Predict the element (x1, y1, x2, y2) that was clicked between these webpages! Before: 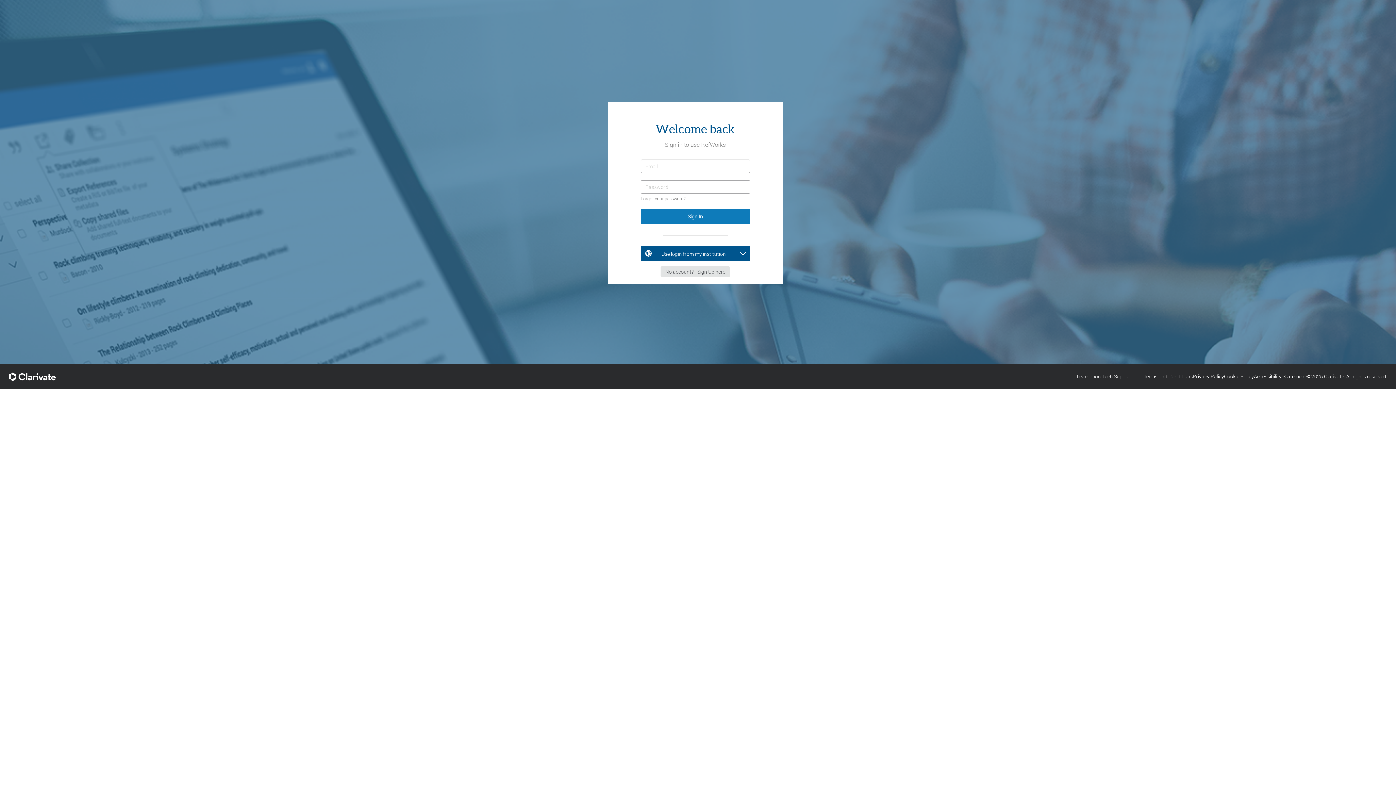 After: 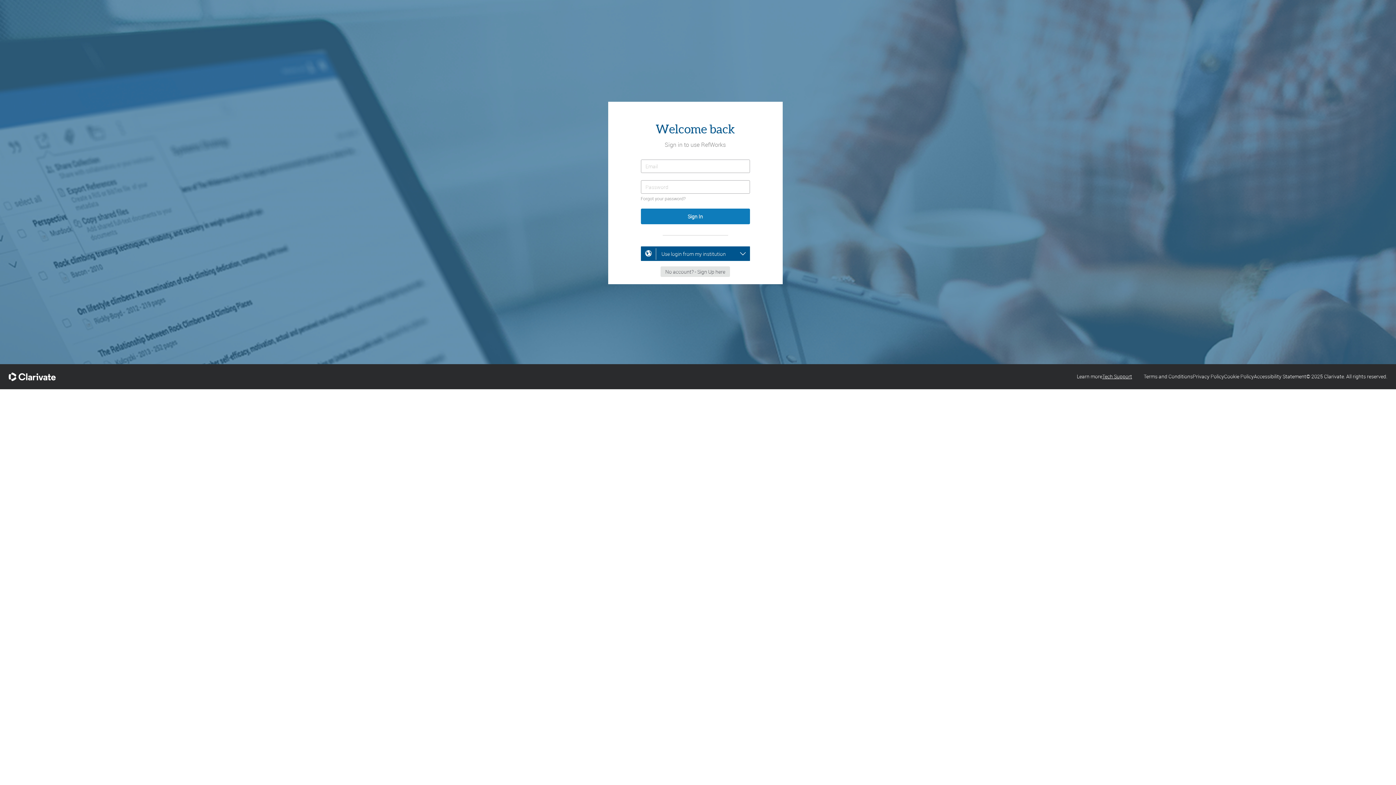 Action: bbox: (1102, 373, 1132, 380) label: Tech Support